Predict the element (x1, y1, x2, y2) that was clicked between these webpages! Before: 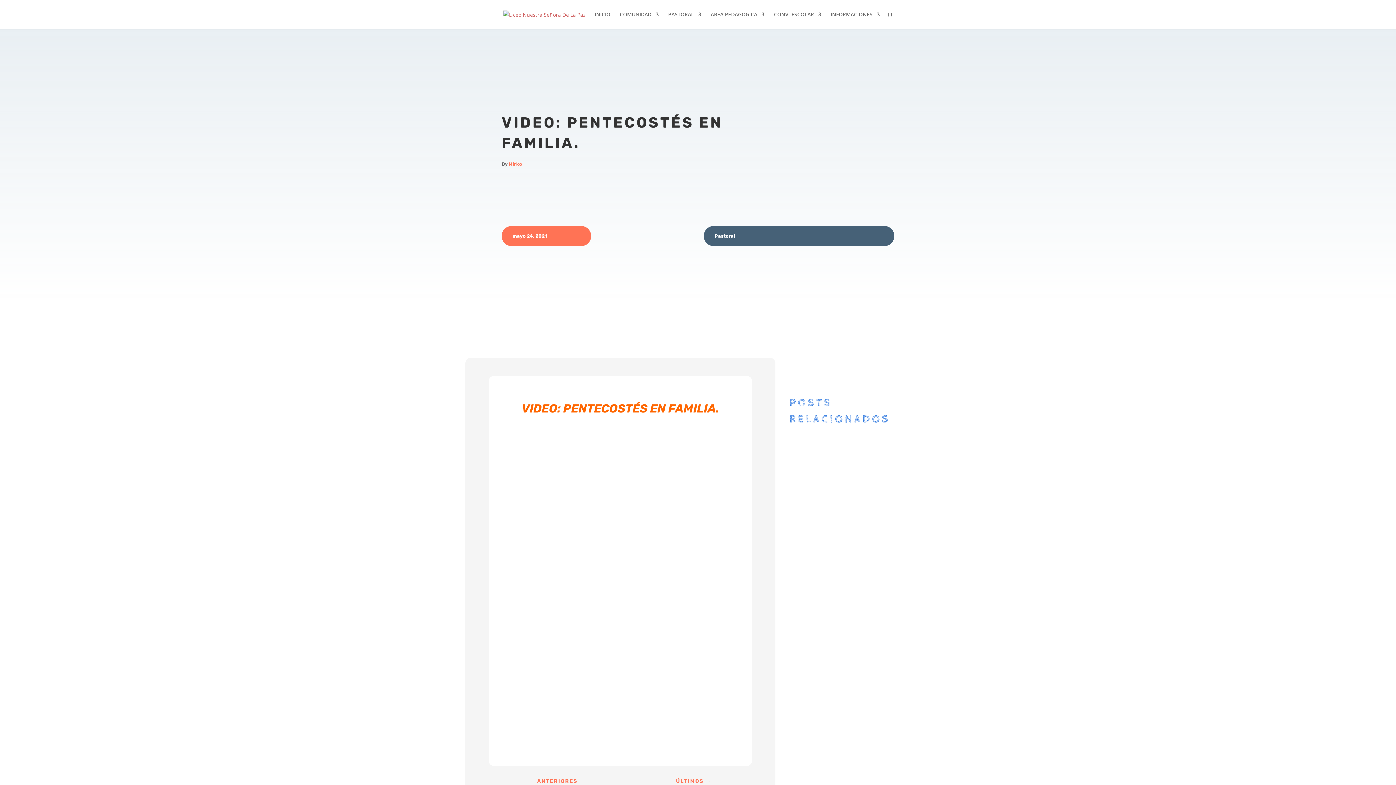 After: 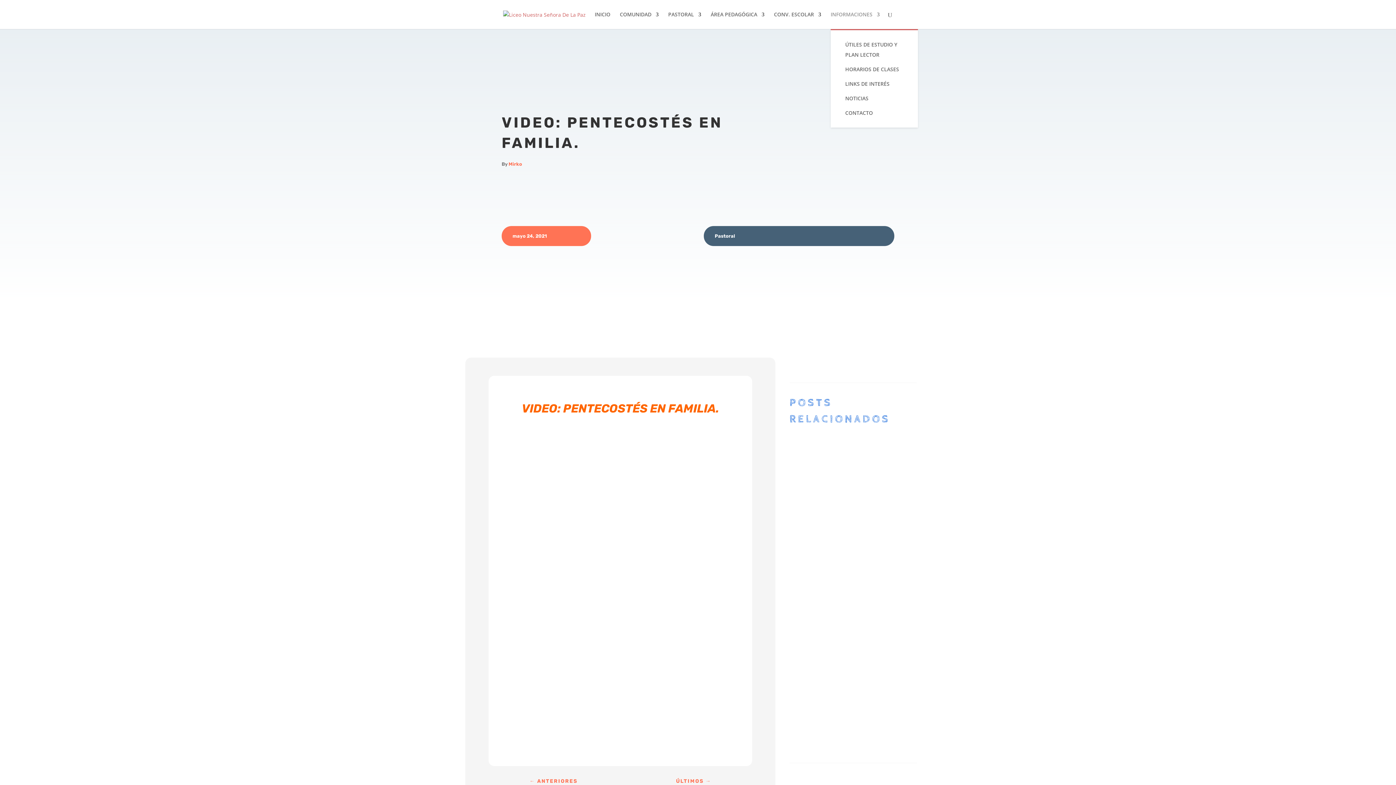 Action: label: INFORMACIONES bbox: (830, 12, 880, 29)